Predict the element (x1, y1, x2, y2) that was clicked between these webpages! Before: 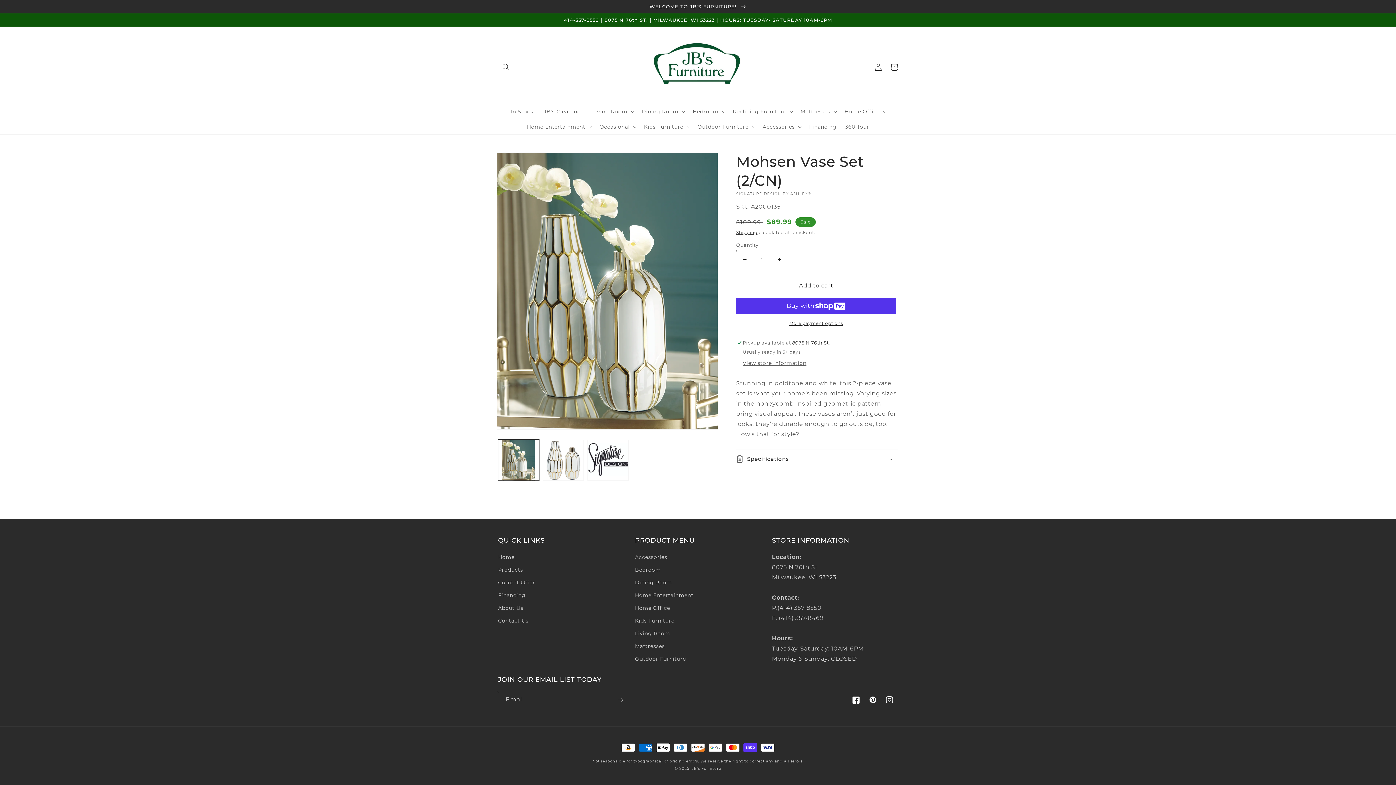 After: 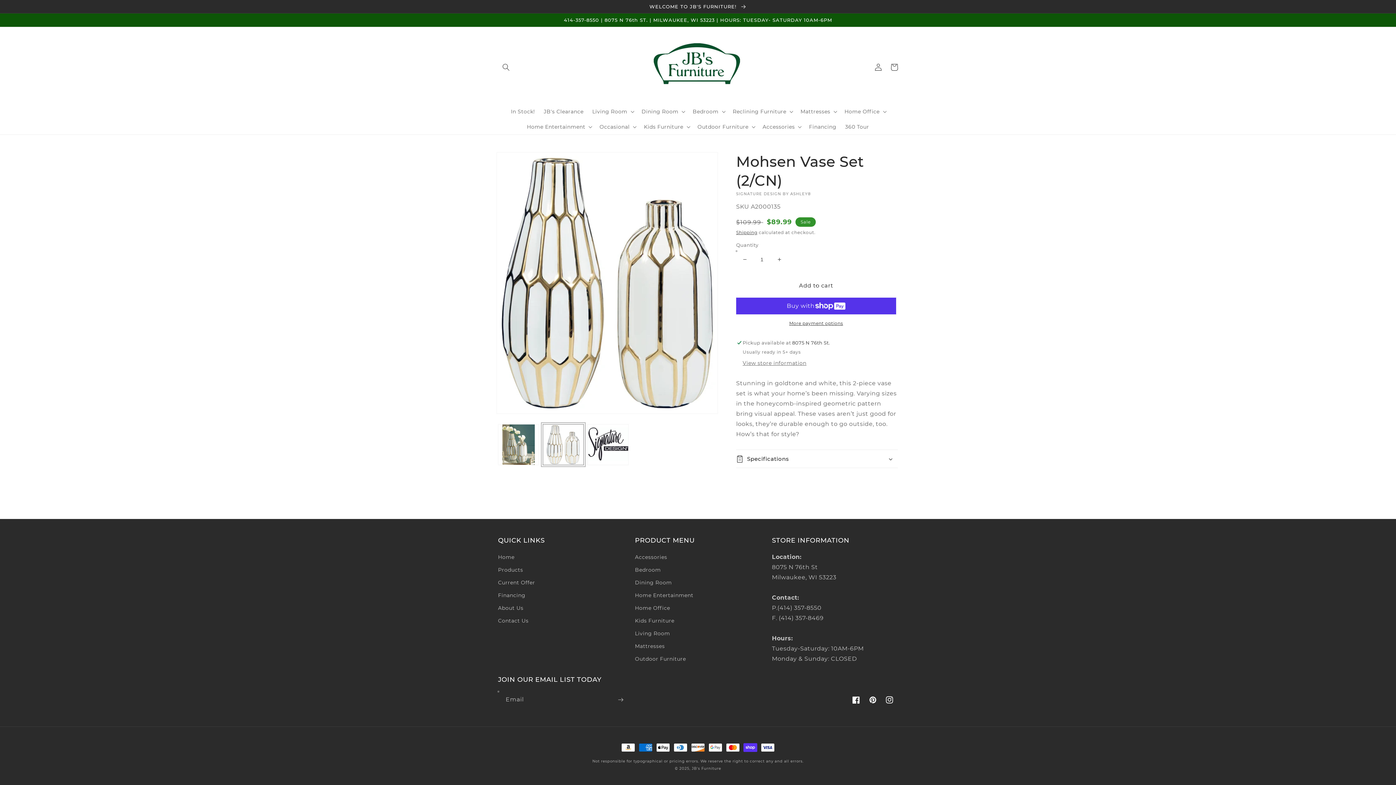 Action: bbox: (542, 440, 584, 481) label: Load image 2 in gallery view